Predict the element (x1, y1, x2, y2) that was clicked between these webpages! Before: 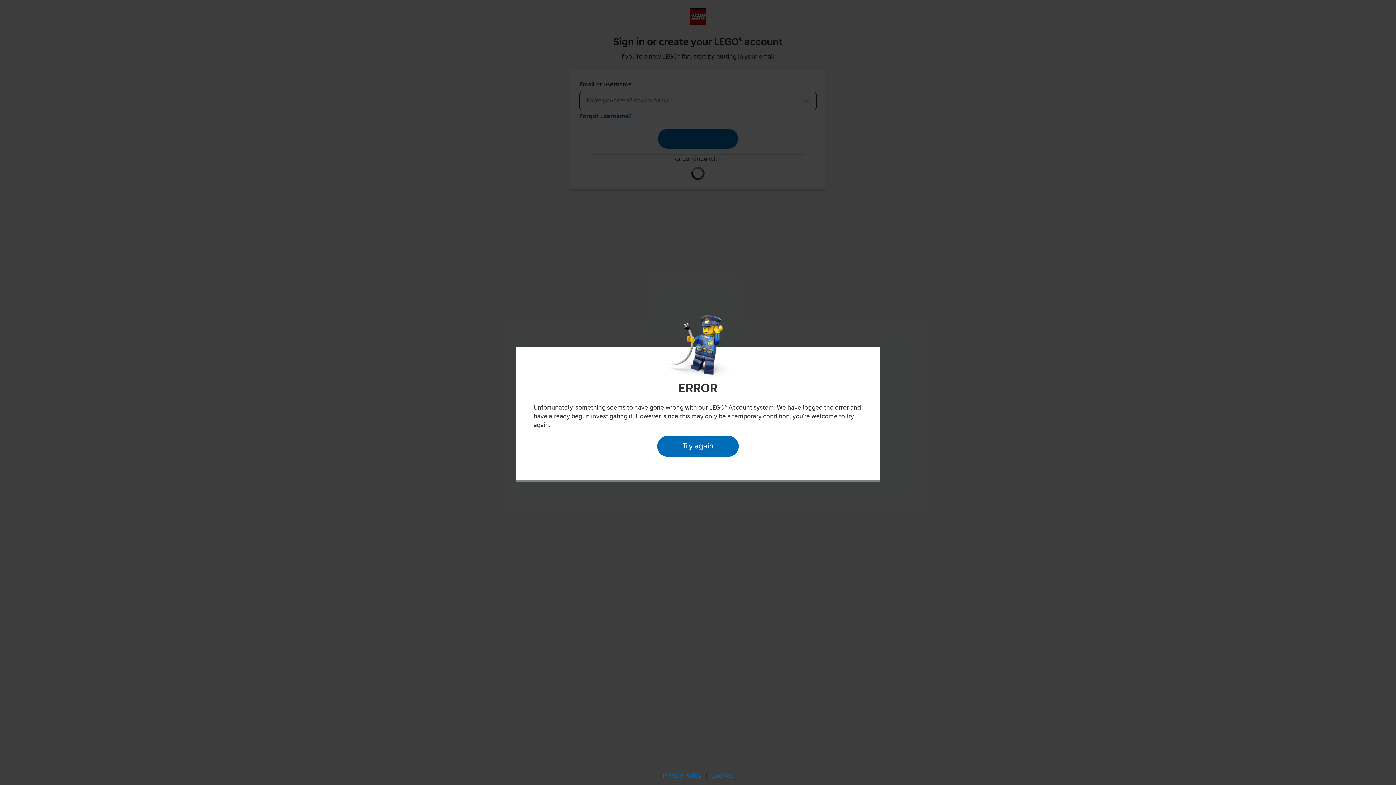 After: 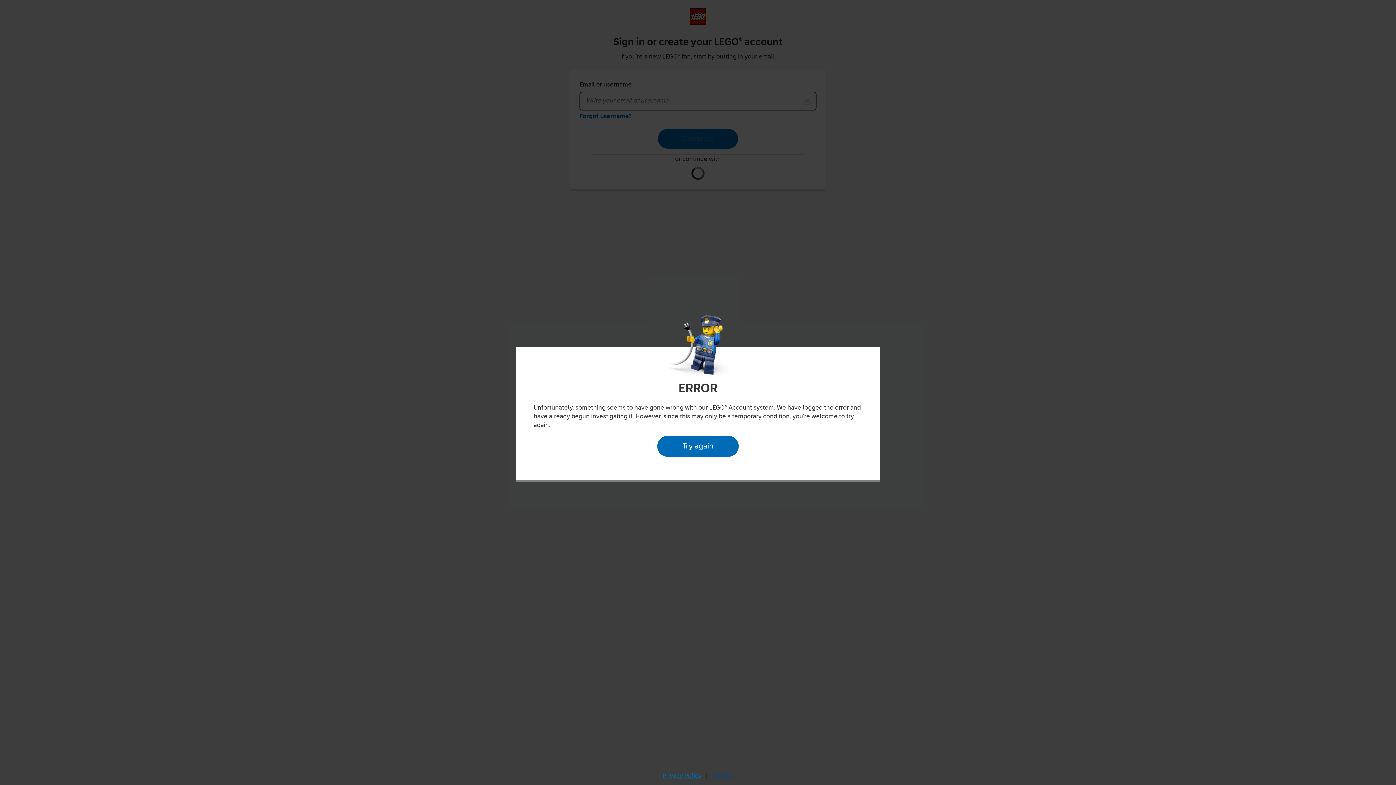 Action: label: Cookies bbox: (709, 770, 735, 782)